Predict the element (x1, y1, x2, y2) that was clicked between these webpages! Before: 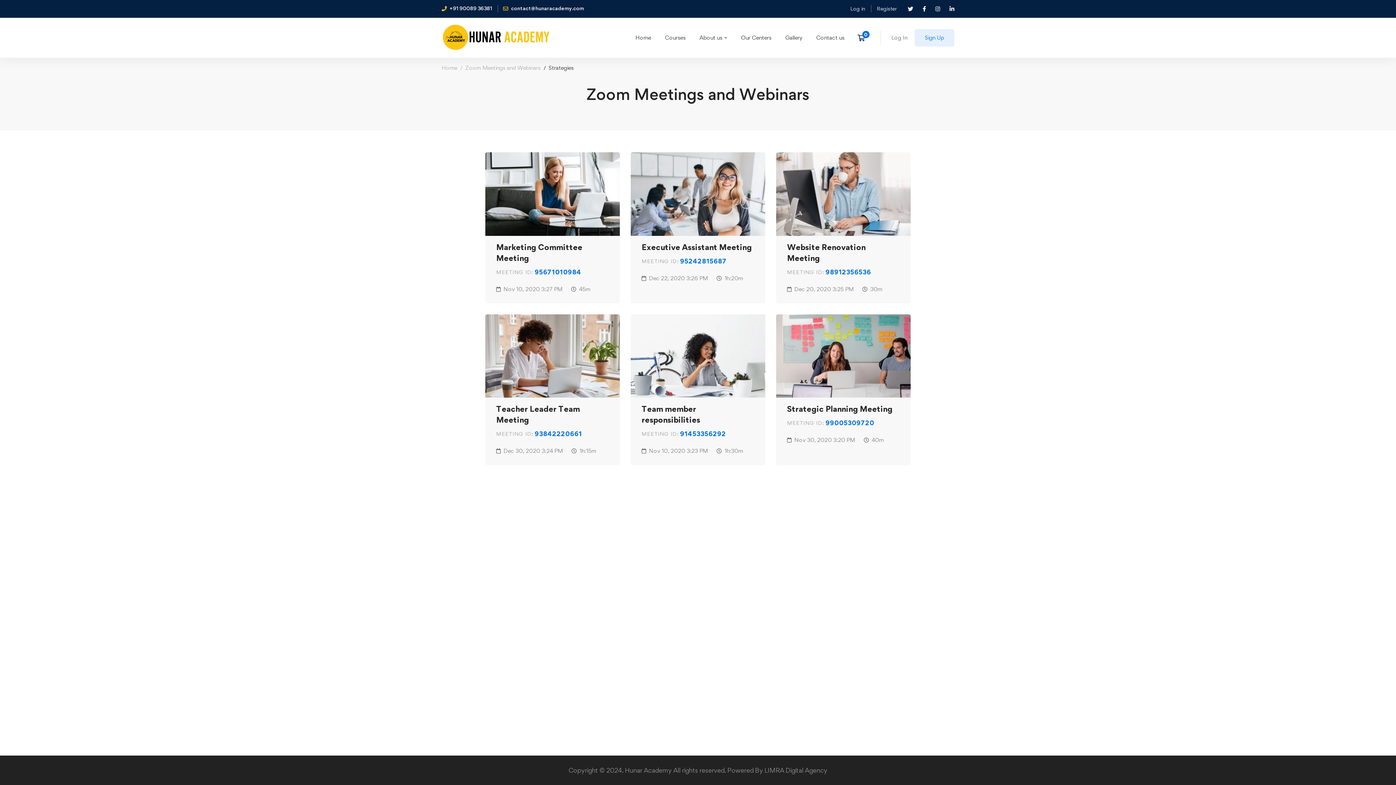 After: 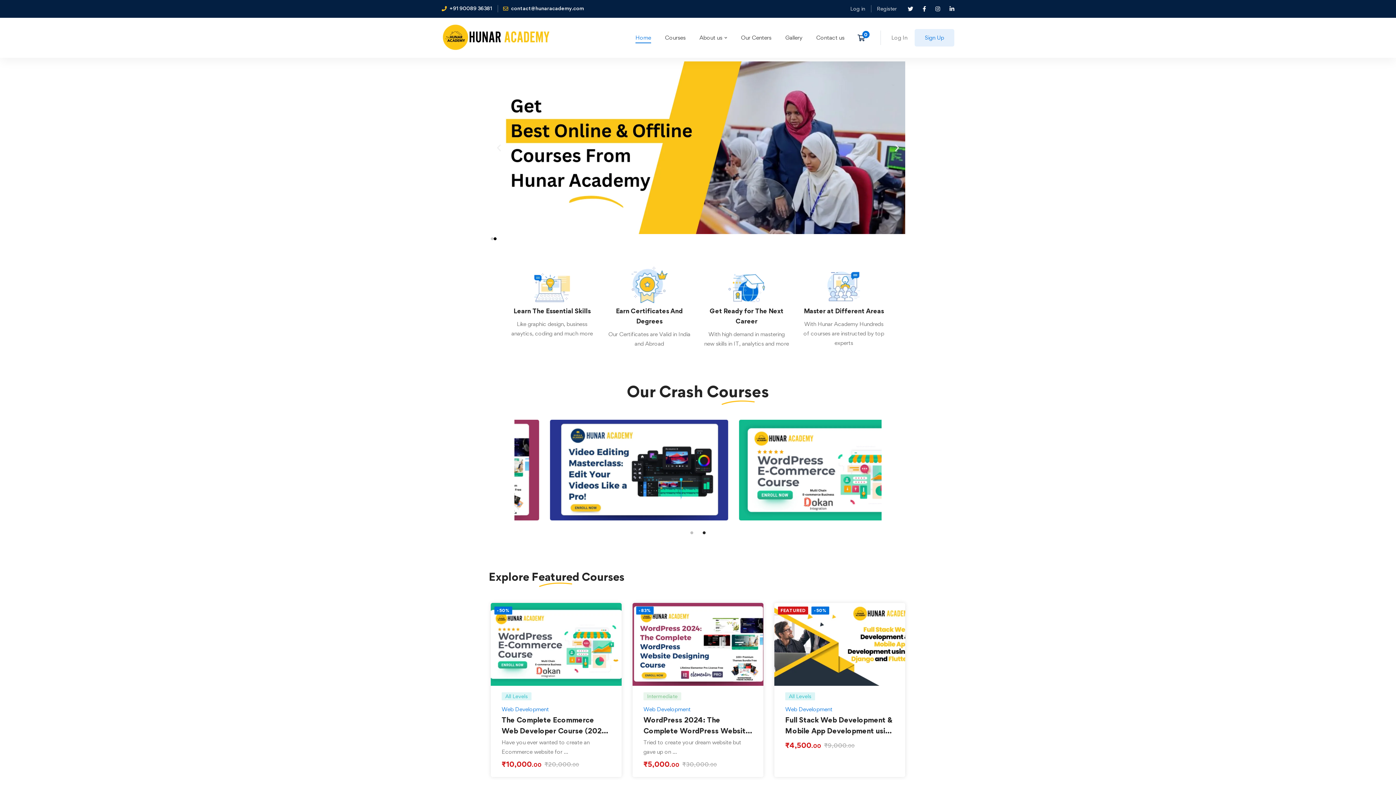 Action: bbox: (441, 21, 550, 54)